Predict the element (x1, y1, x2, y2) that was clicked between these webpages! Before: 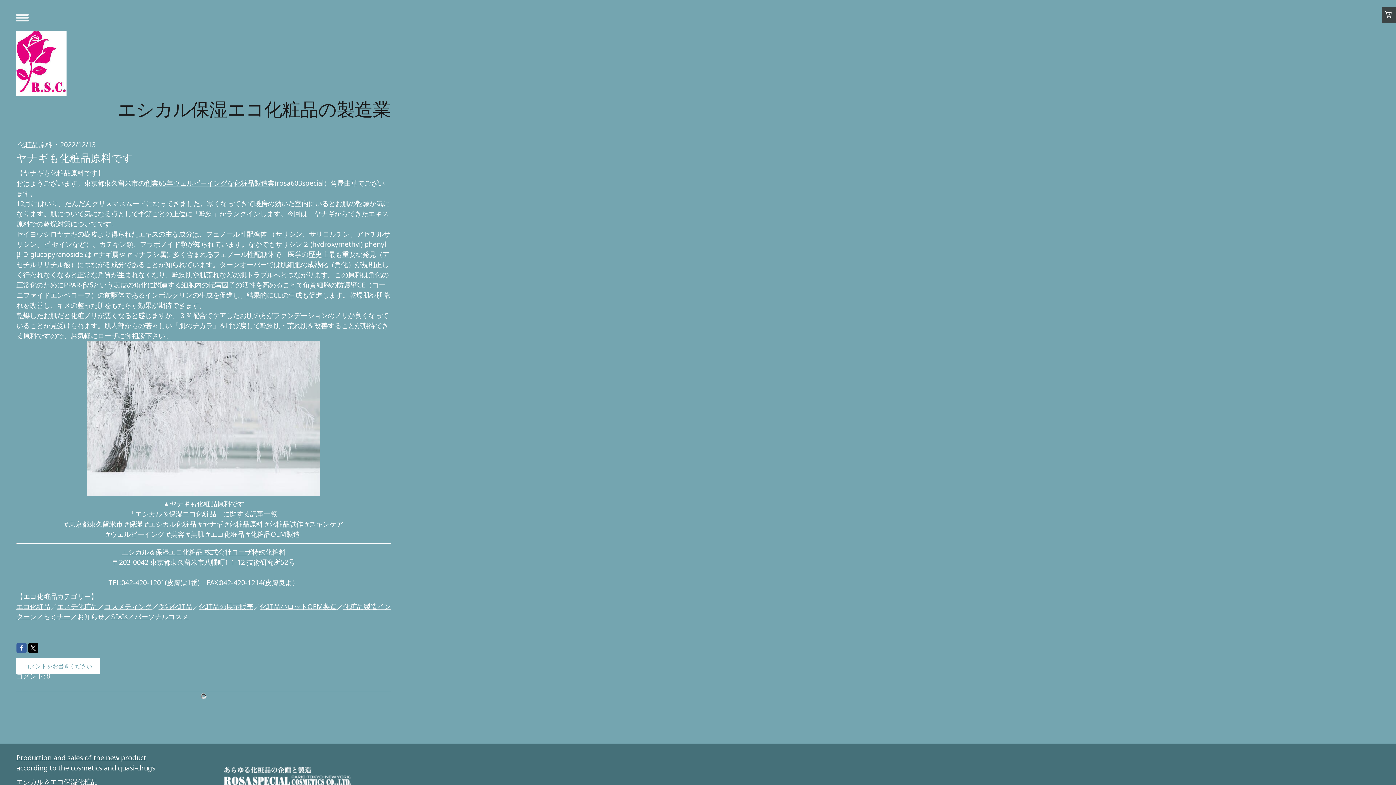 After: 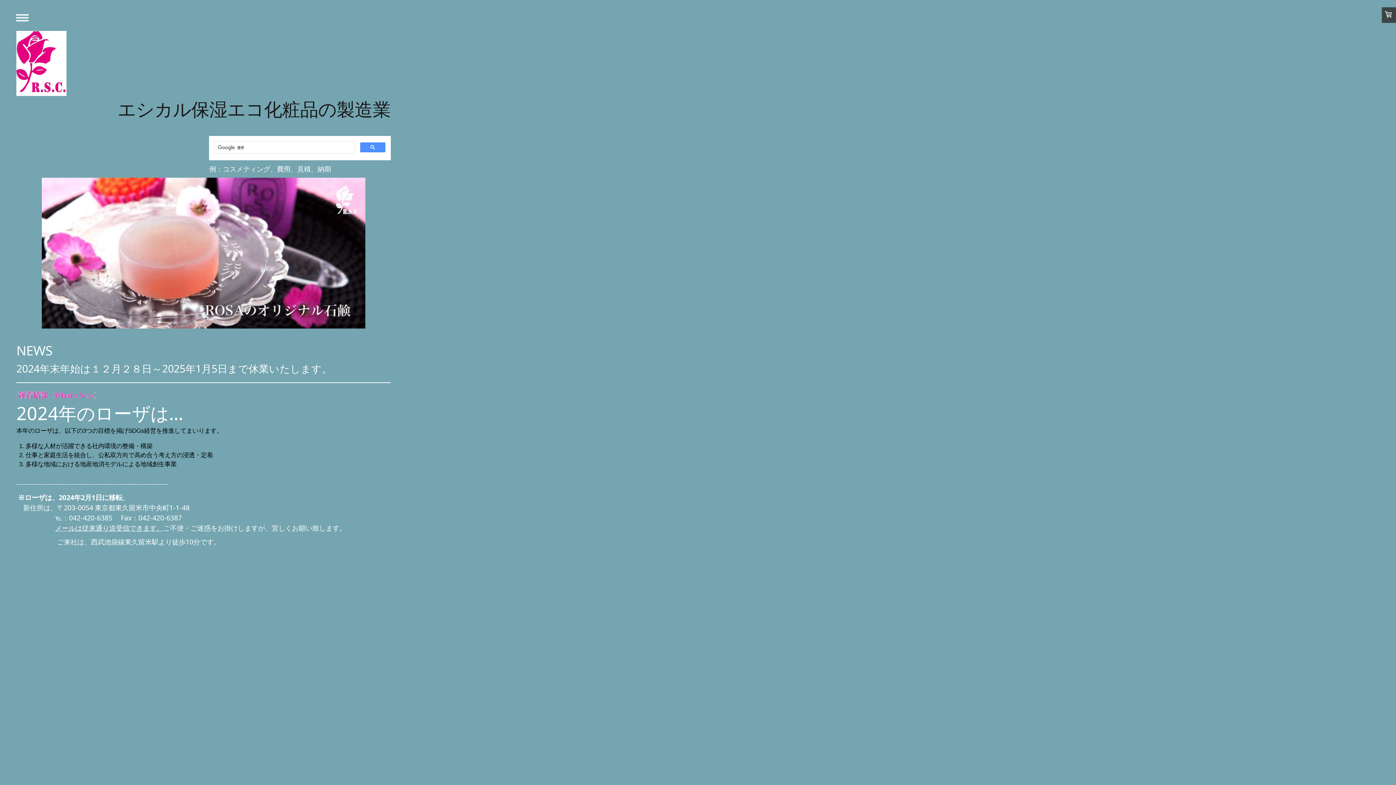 Action: bbox: (16, 31, 66, 40)